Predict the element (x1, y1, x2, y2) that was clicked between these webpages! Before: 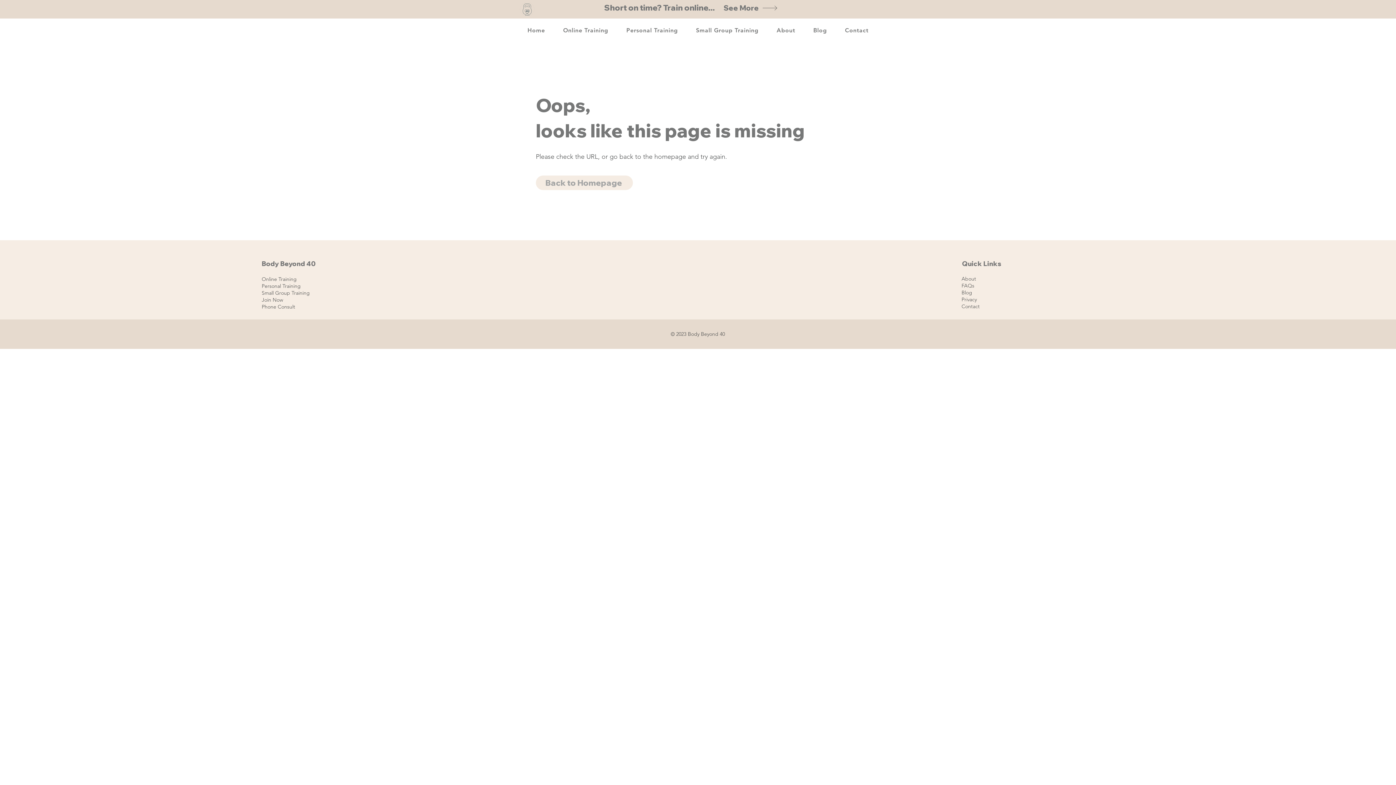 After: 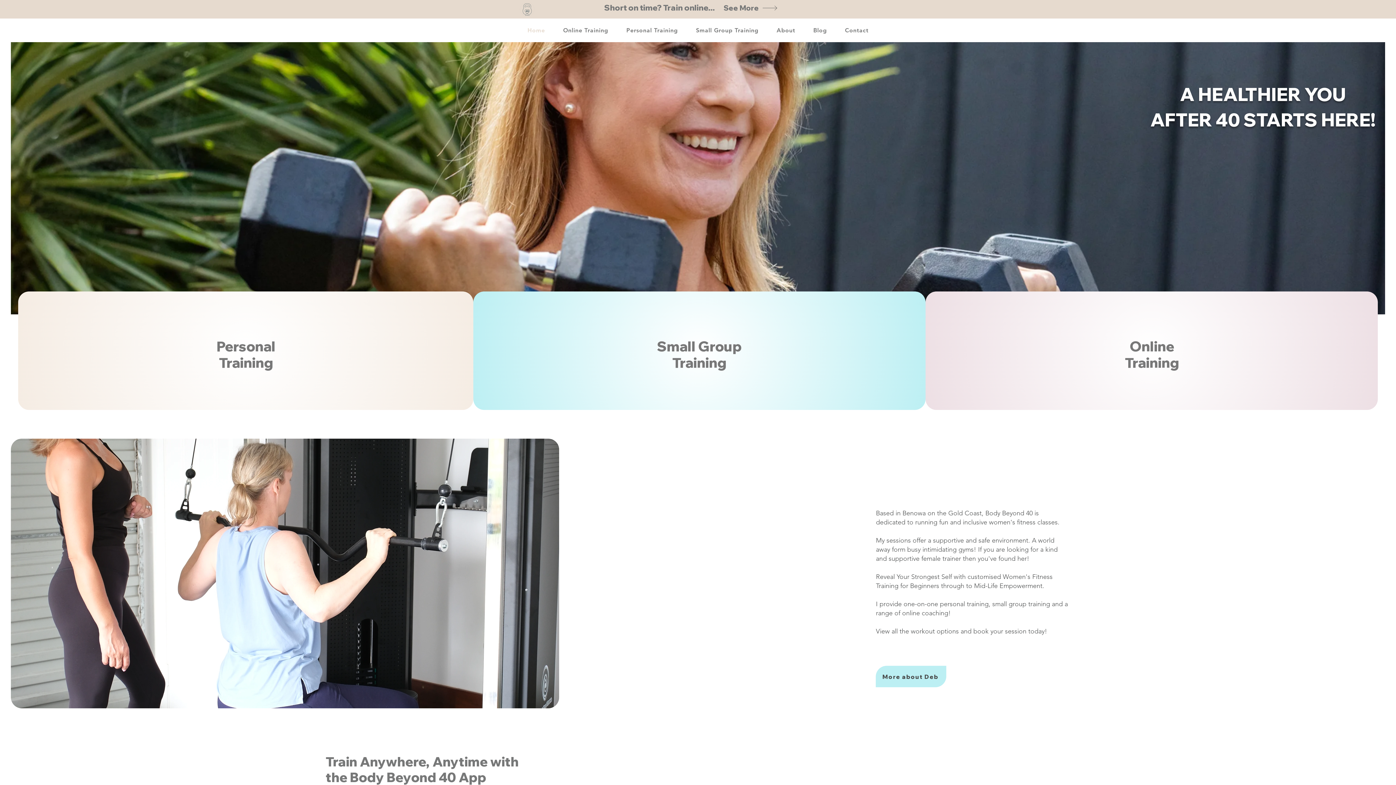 Action: bbox: (519, 0, 535, 16)